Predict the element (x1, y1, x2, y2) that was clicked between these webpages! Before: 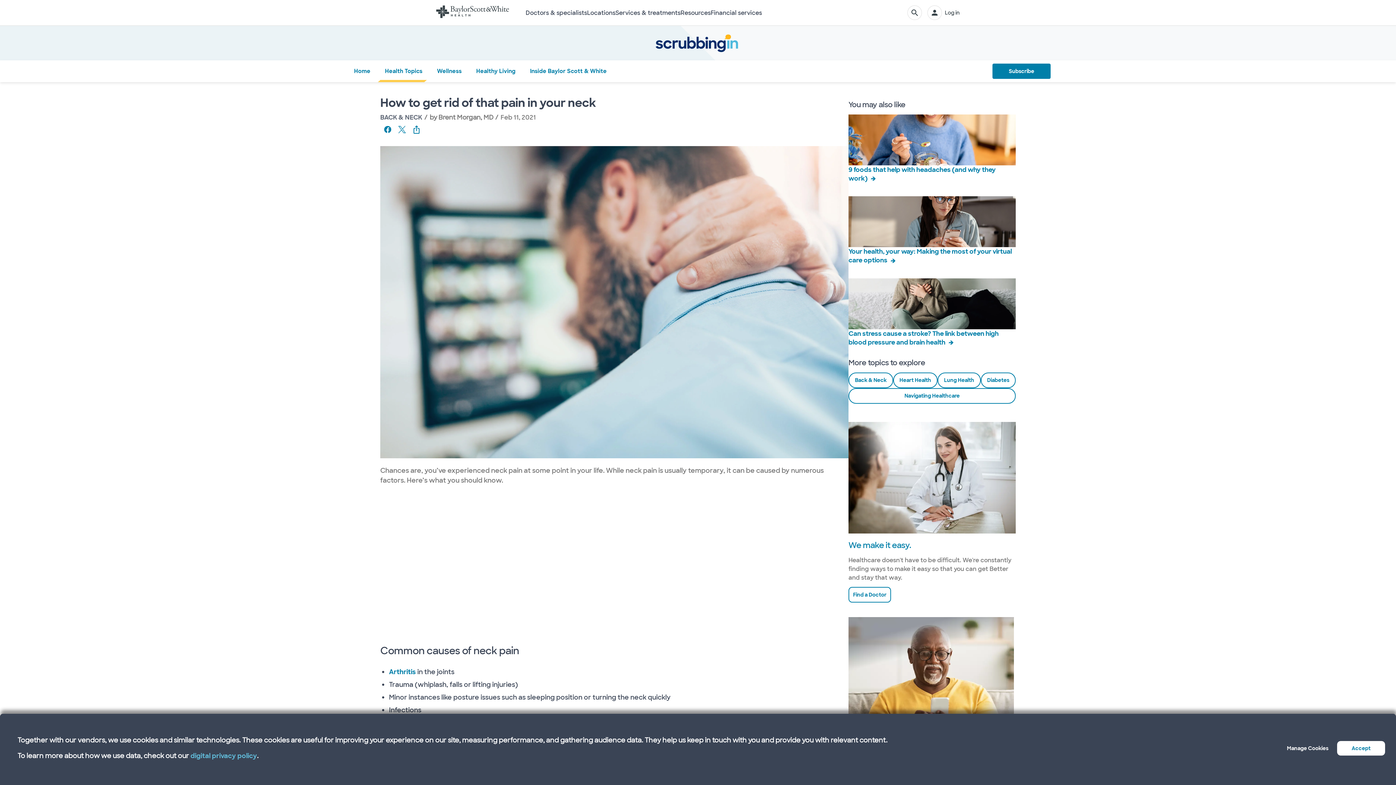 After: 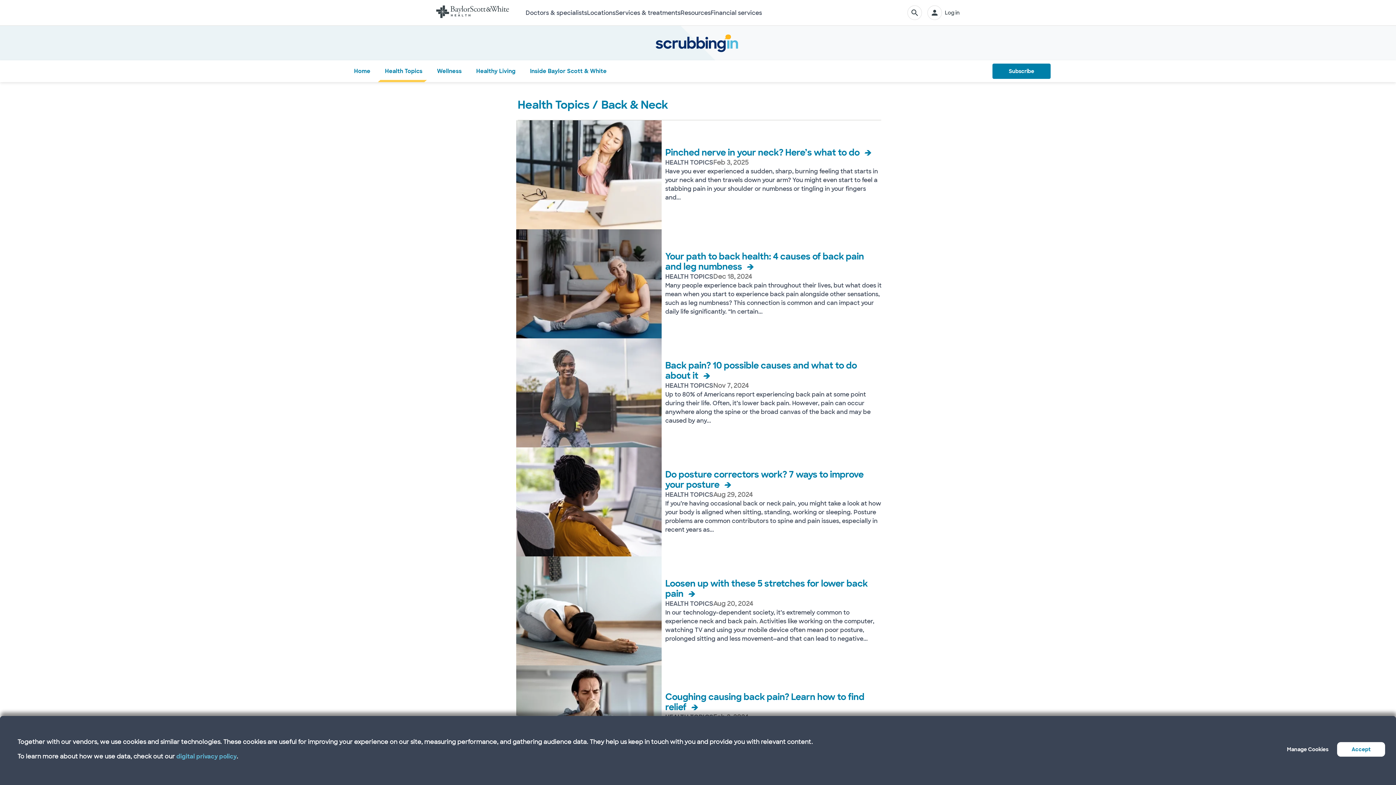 Action: label: BACK & NECK bbox: (380, 113, 422, 121)